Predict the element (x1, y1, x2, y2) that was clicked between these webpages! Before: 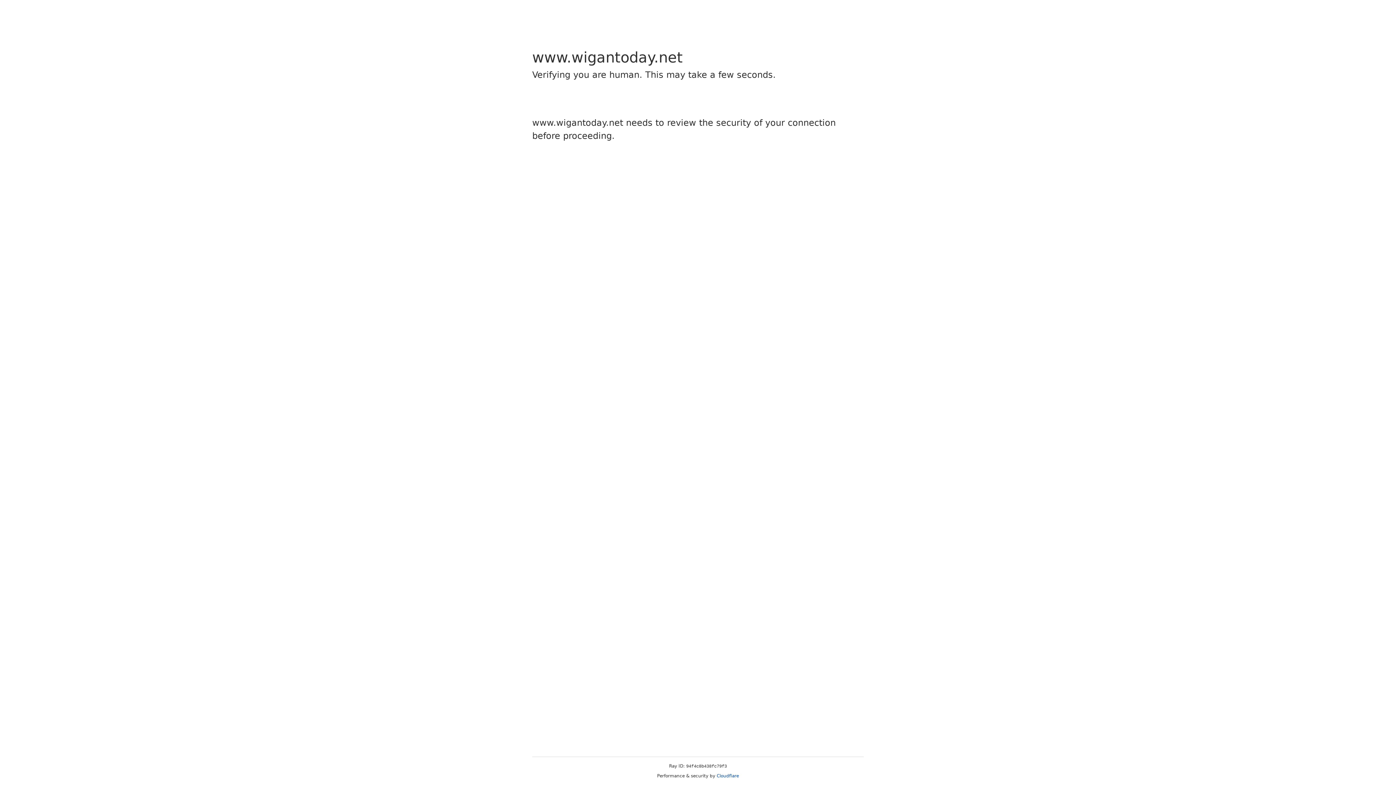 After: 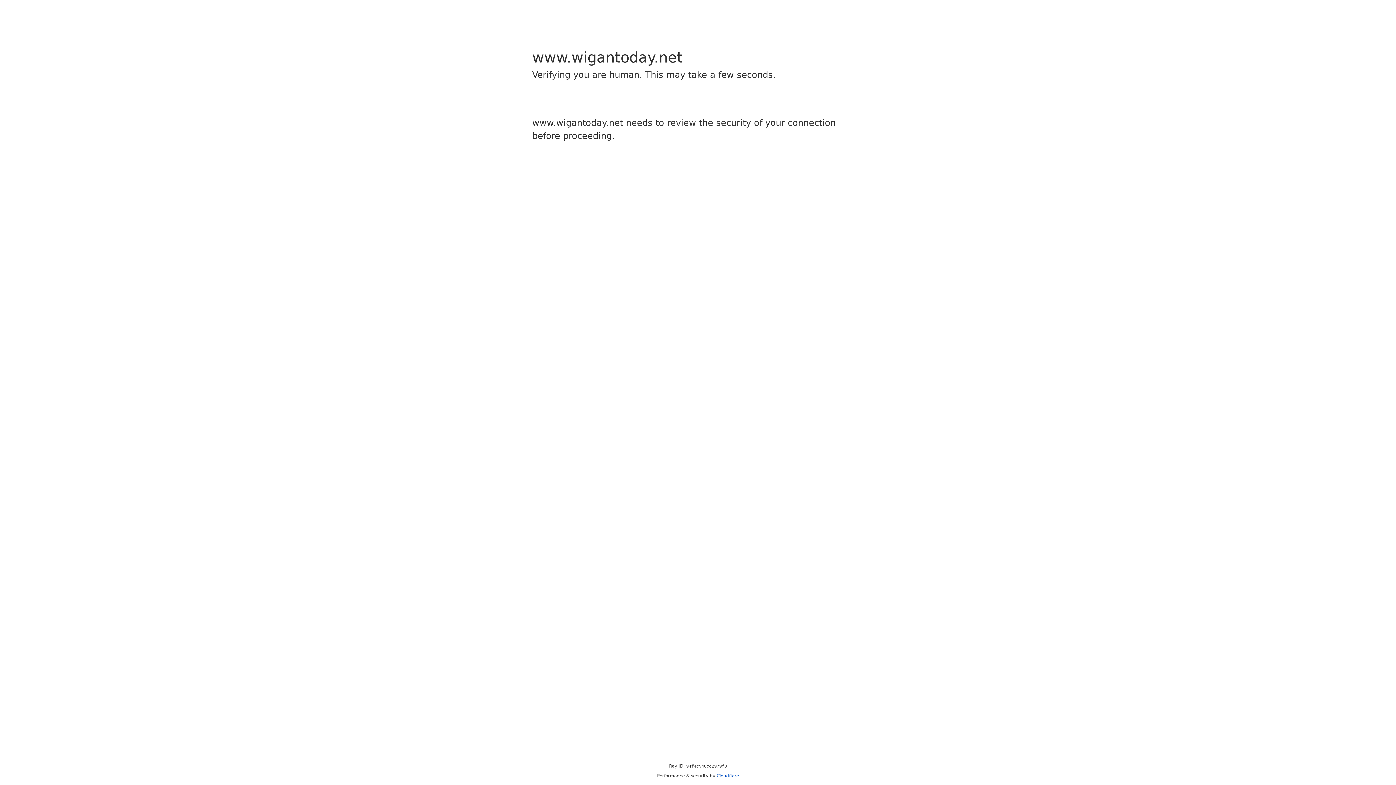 Action: label: Cloudflare bbox: (716, 773, 739, 778)